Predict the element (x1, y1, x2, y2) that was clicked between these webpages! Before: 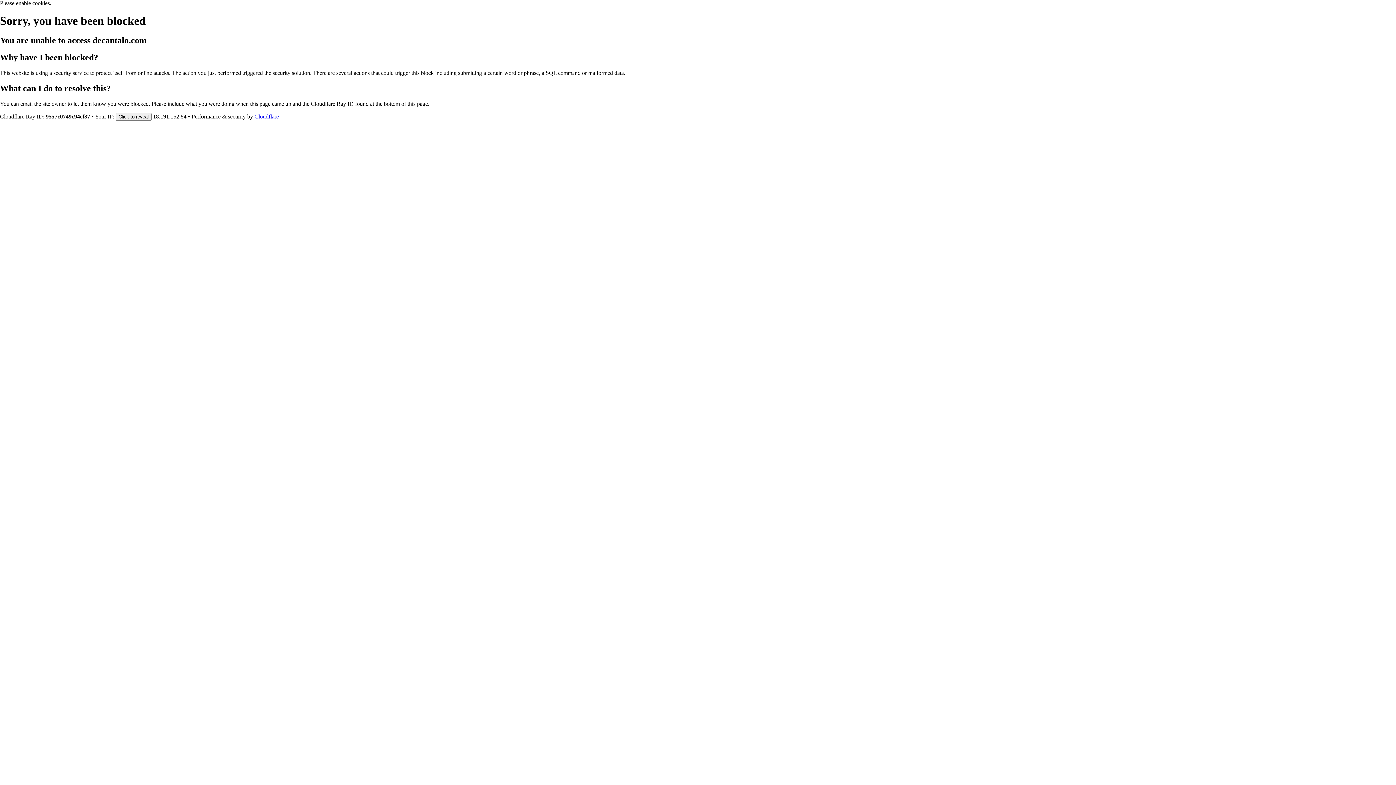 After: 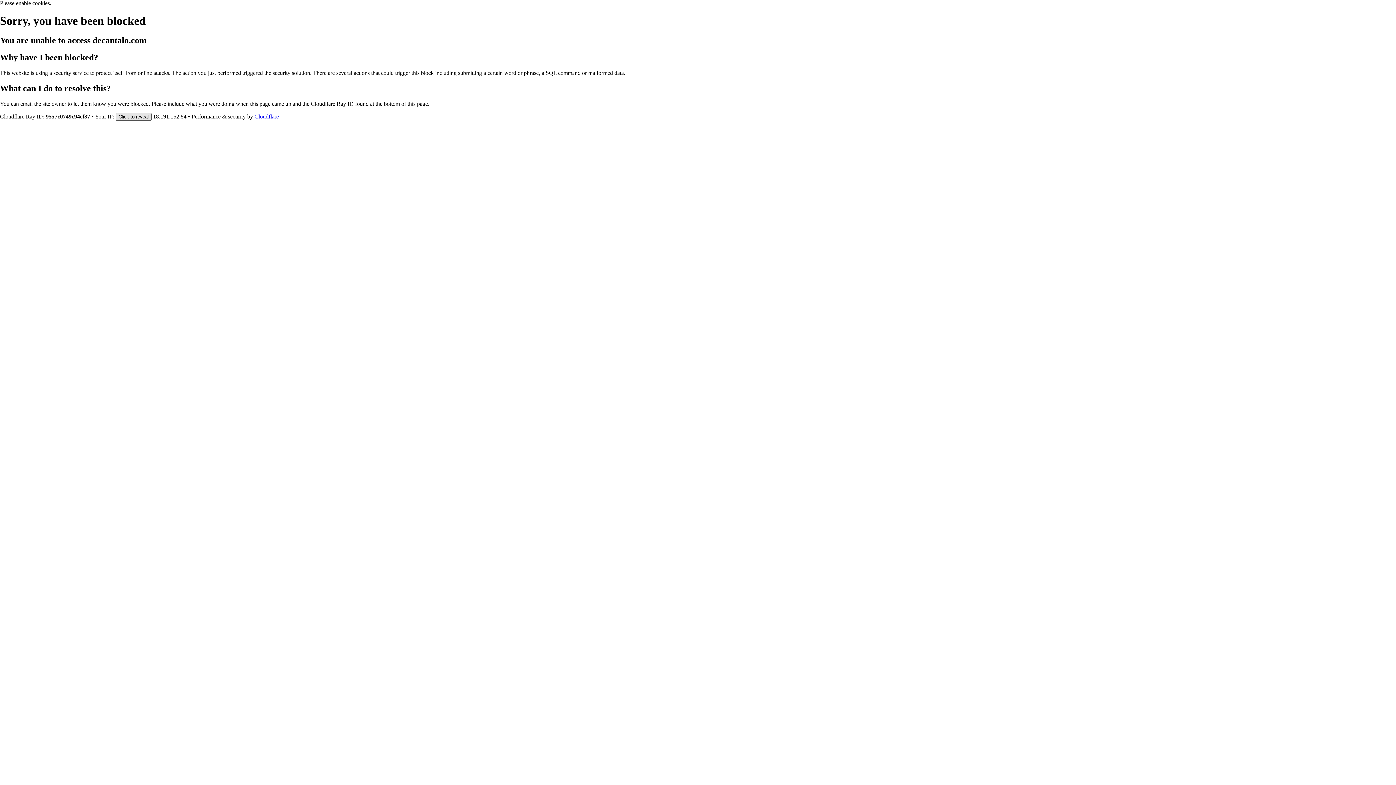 Action: bbox: (115, 112, 151, 120) label: Click to reveal